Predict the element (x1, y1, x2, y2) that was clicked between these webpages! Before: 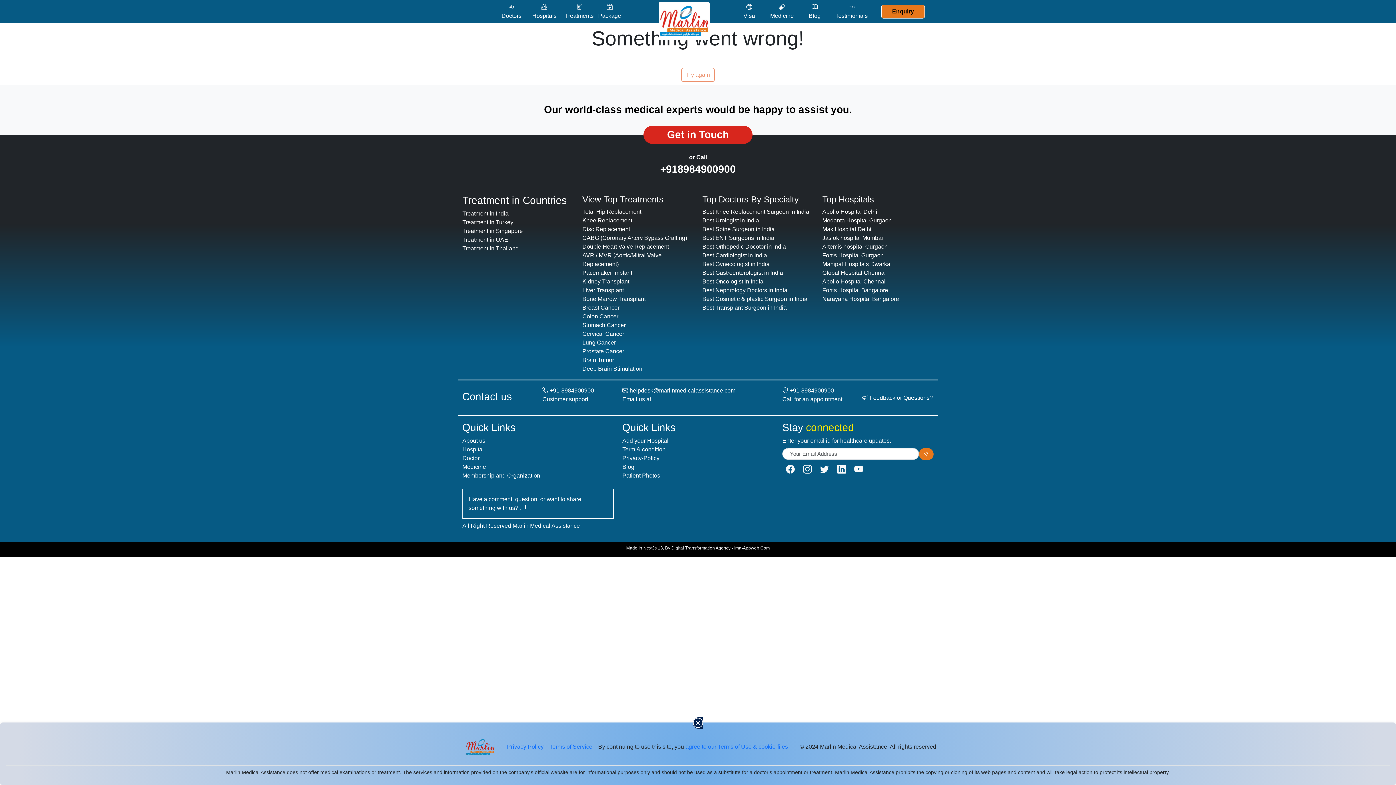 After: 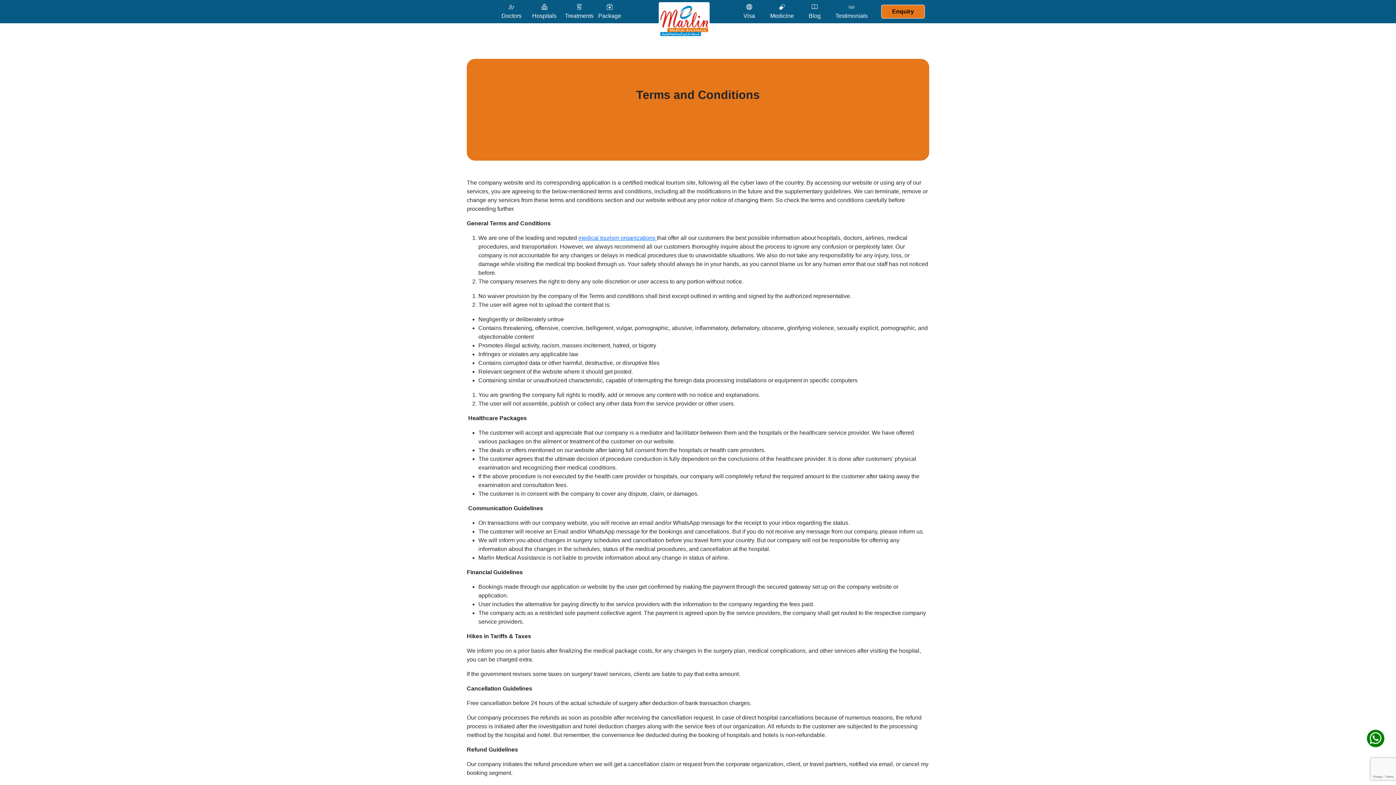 Action: label: Term & condition bbox: (622, 446, 665, 452)